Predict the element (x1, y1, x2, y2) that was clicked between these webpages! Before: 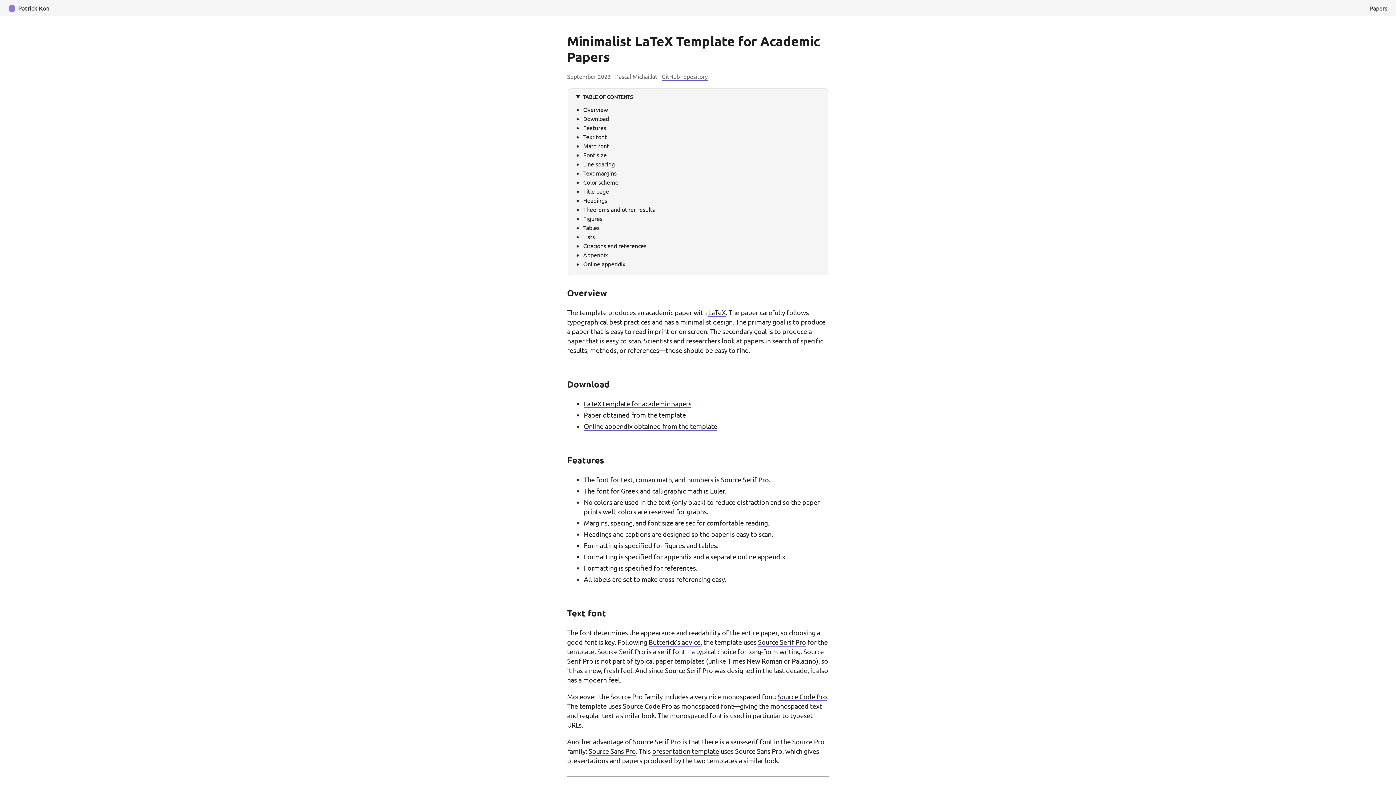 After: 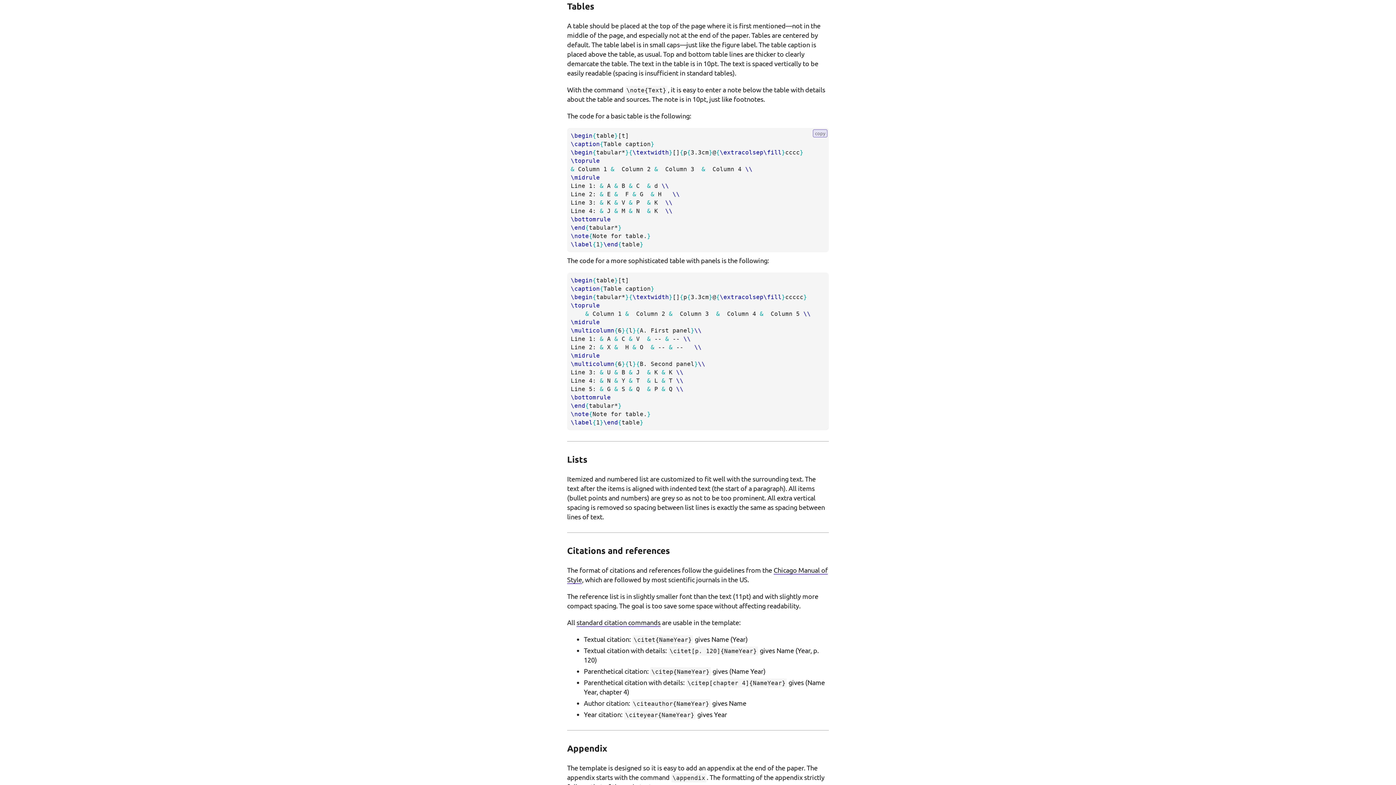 Action: label: Tables bbox: (583, 224, 599, 231)